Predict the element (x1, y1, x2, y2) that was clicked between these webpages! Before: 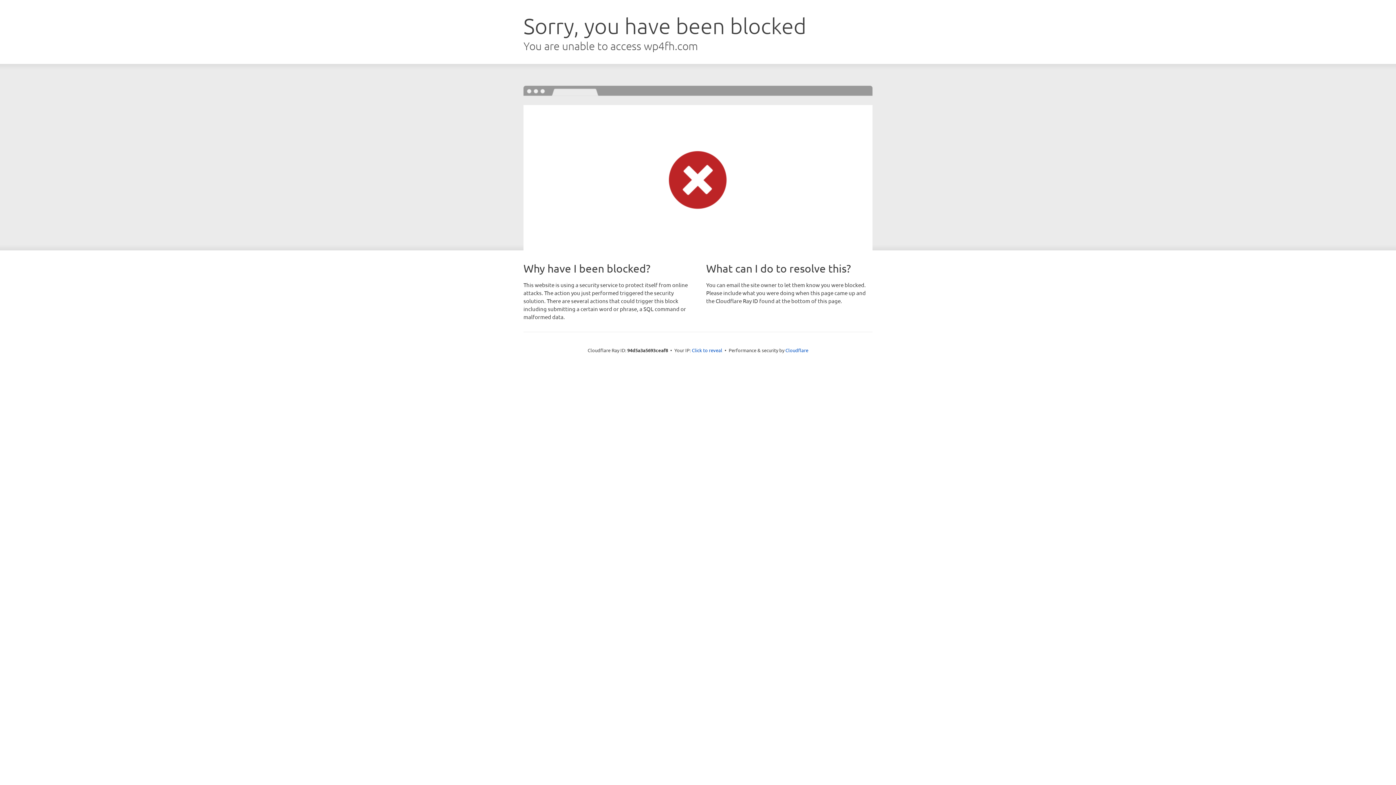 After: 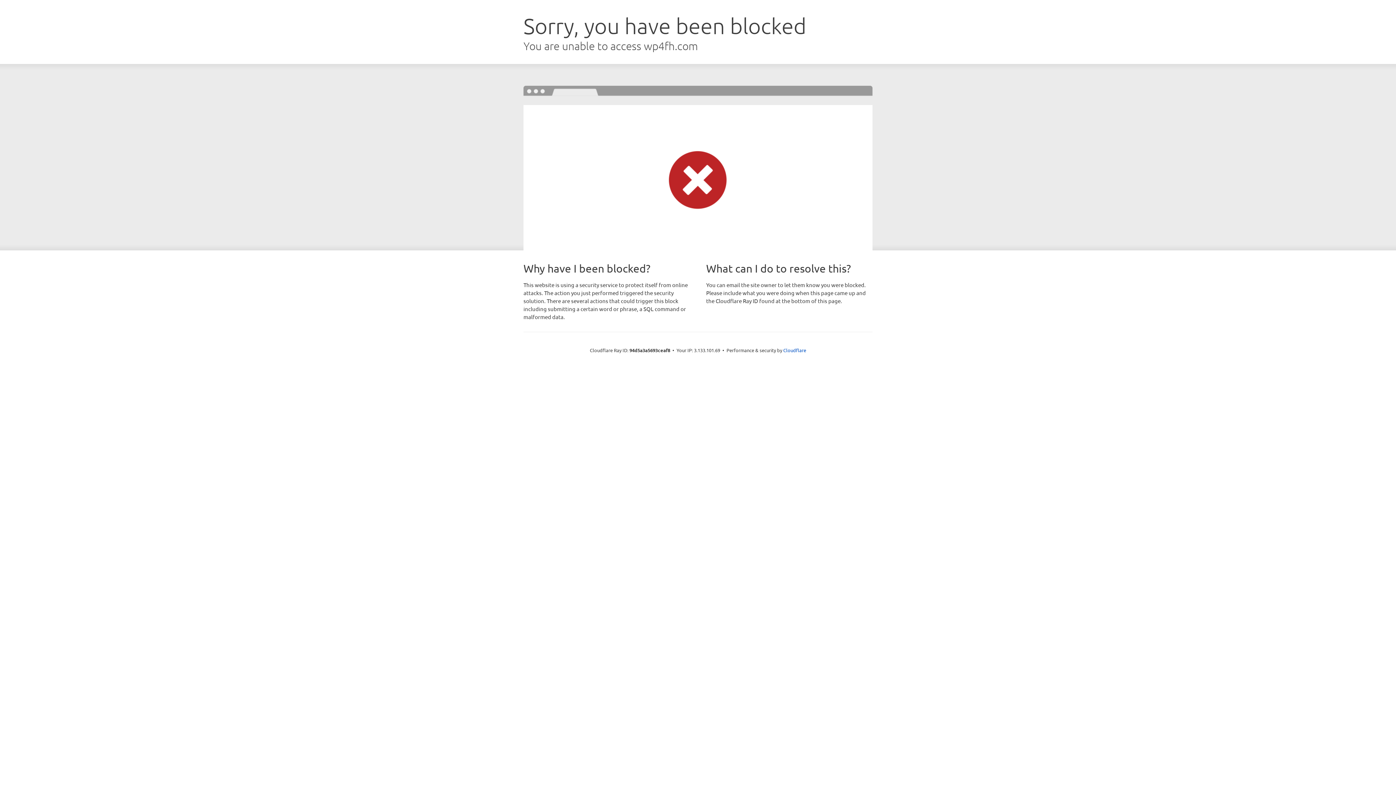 Action: bbox: (692, 346, 722, 353) label: Click to reveal